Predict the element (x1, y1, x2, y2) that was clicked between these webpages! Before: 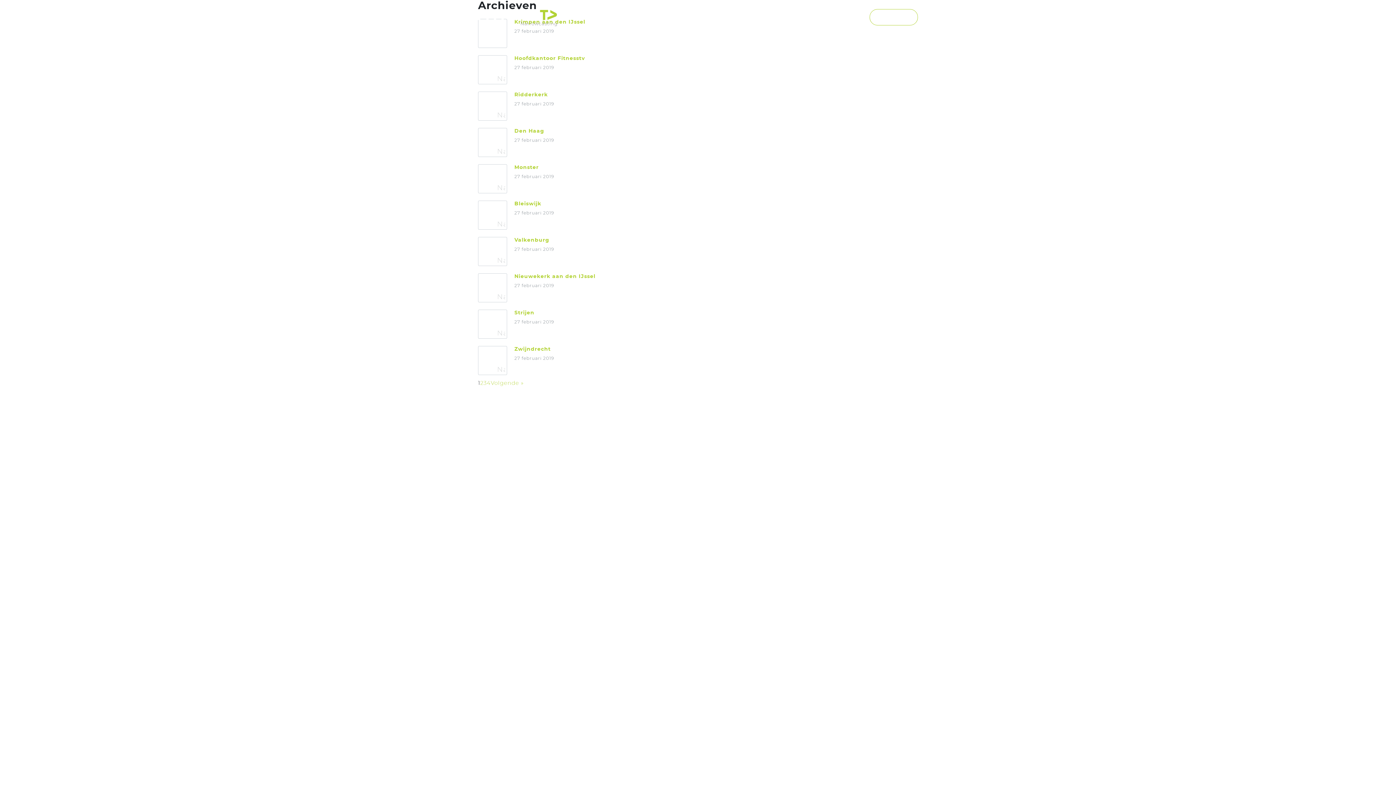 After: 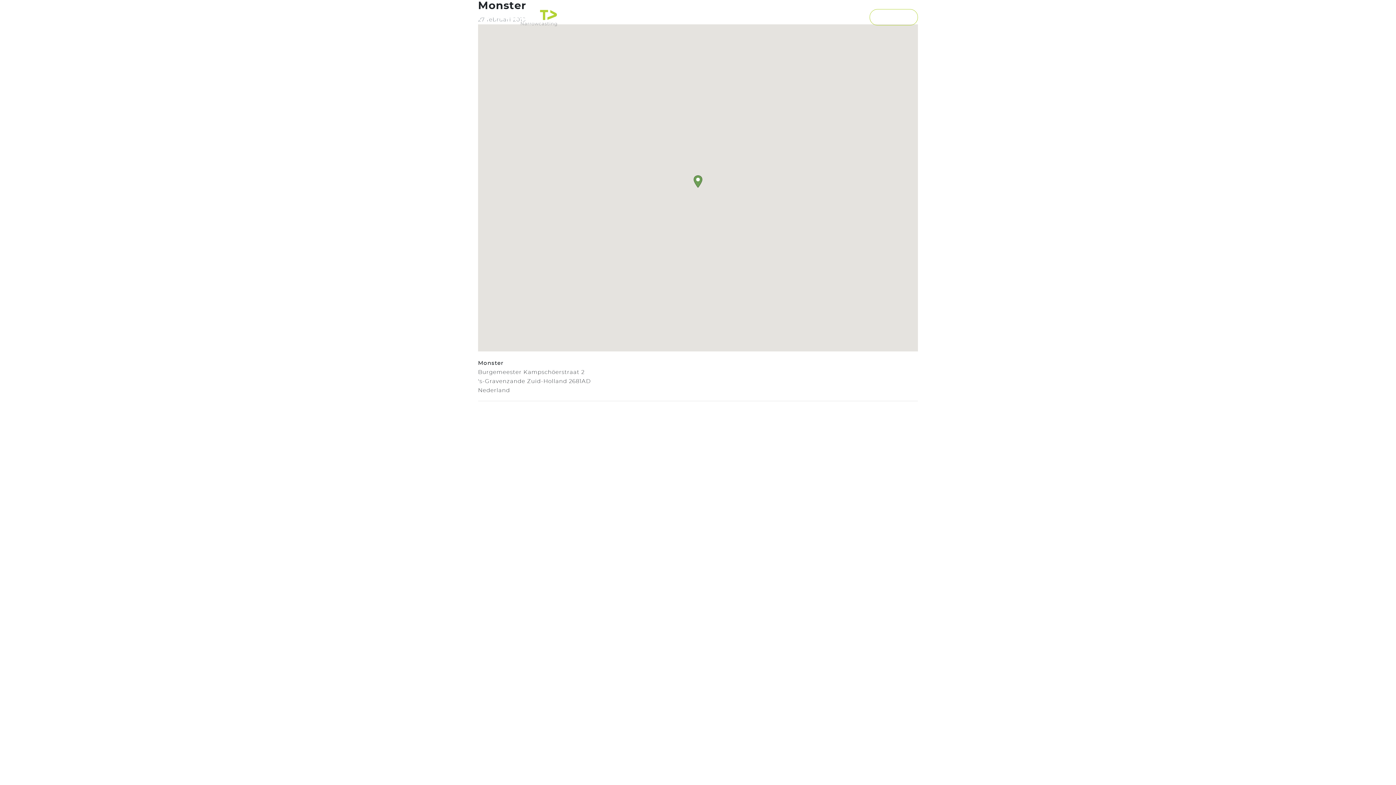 Action: bbox: (478, 160, 918, 197) label: Monster
27 februari 2019